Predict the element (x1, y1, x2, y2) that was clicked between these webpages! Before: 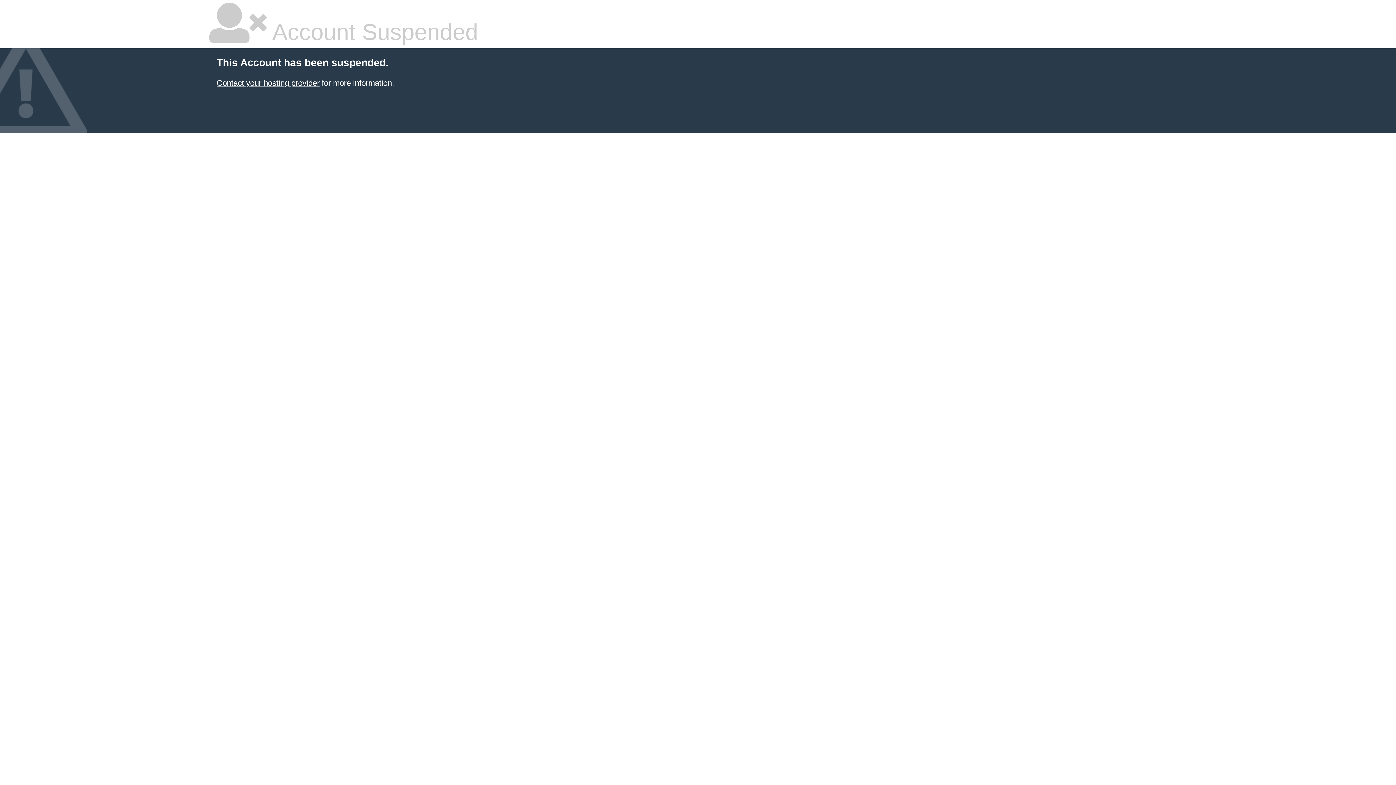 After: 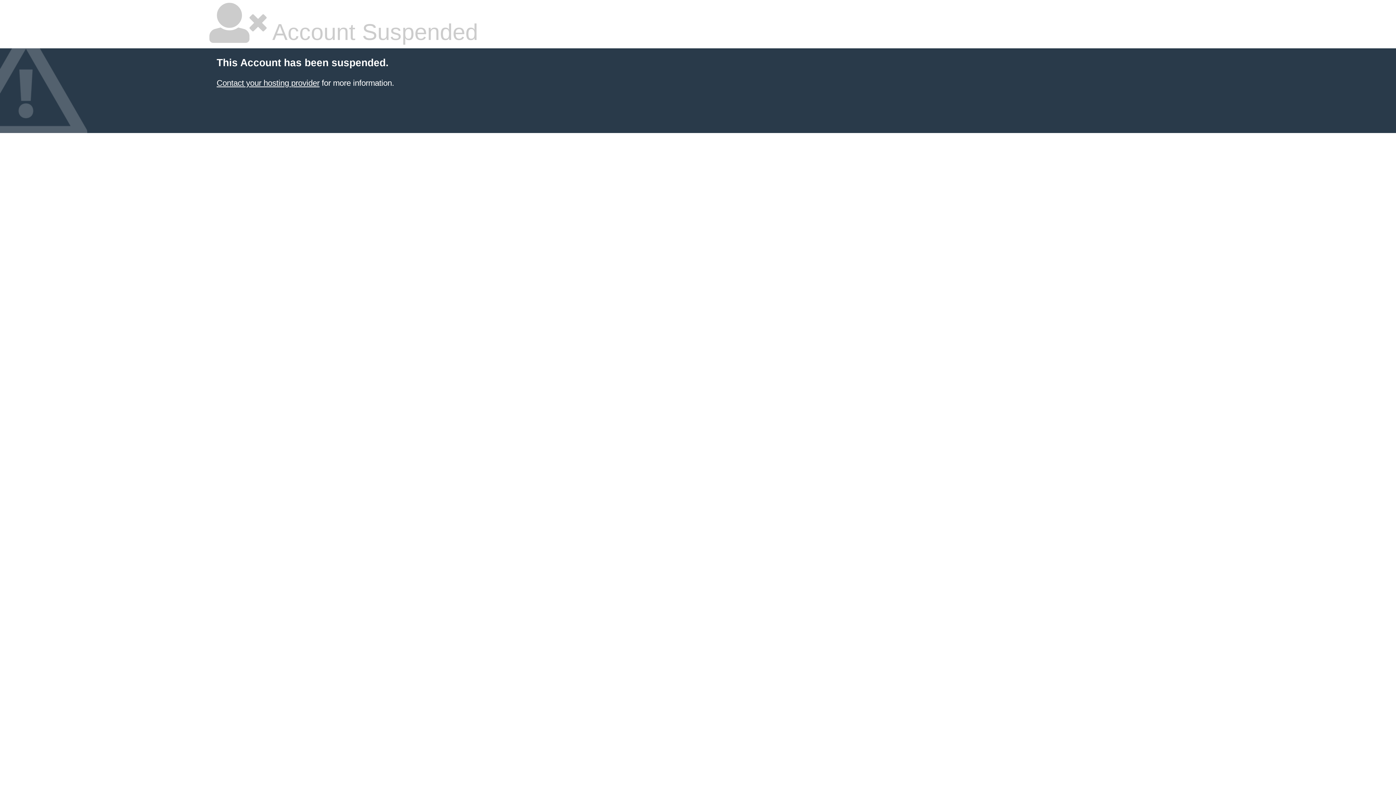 Action: bbox: (216, 78, 319, 87) label: Contact your hosting provider